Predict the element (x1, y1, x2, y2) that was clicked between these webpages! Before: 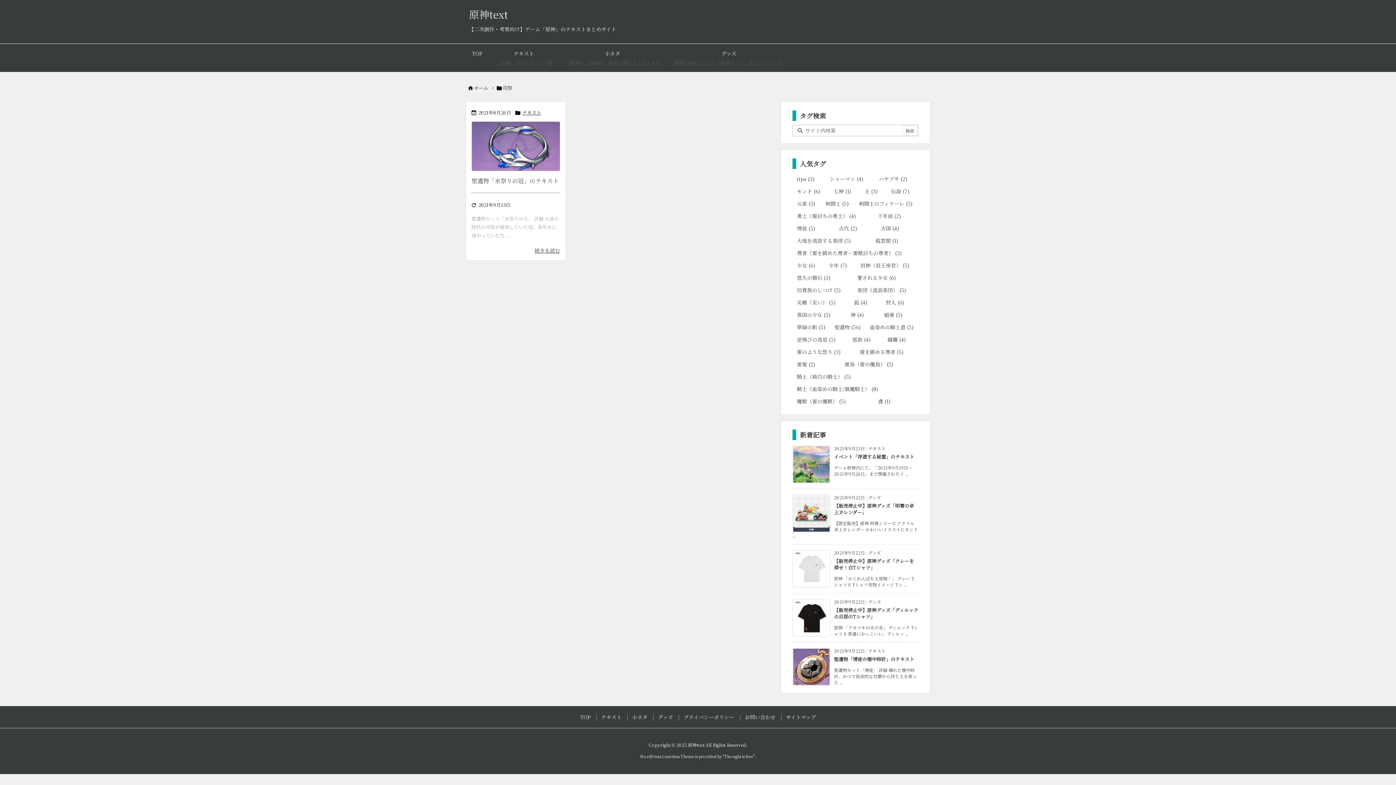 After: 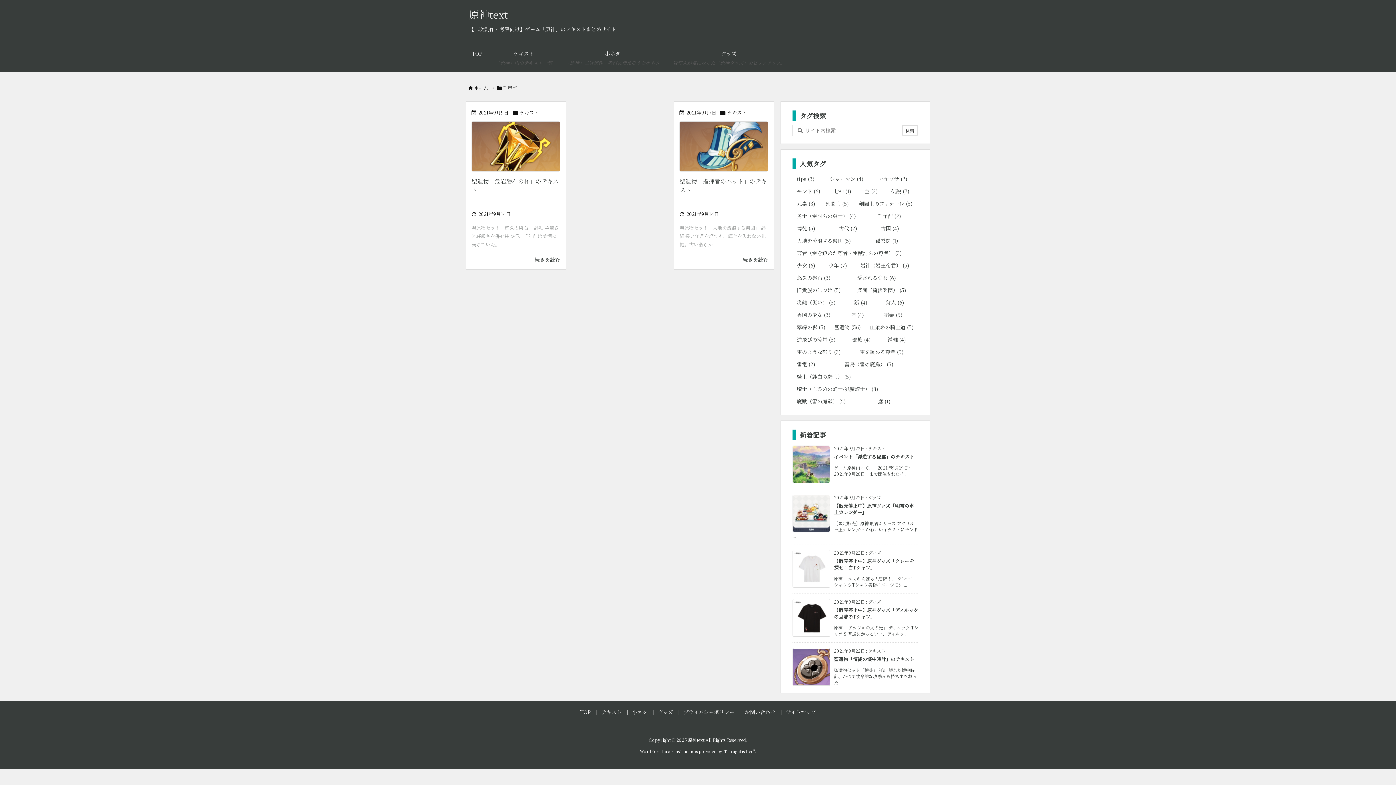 Action: label: 千年前 (2個の項目) bbox: (874, 210, 917, 221)